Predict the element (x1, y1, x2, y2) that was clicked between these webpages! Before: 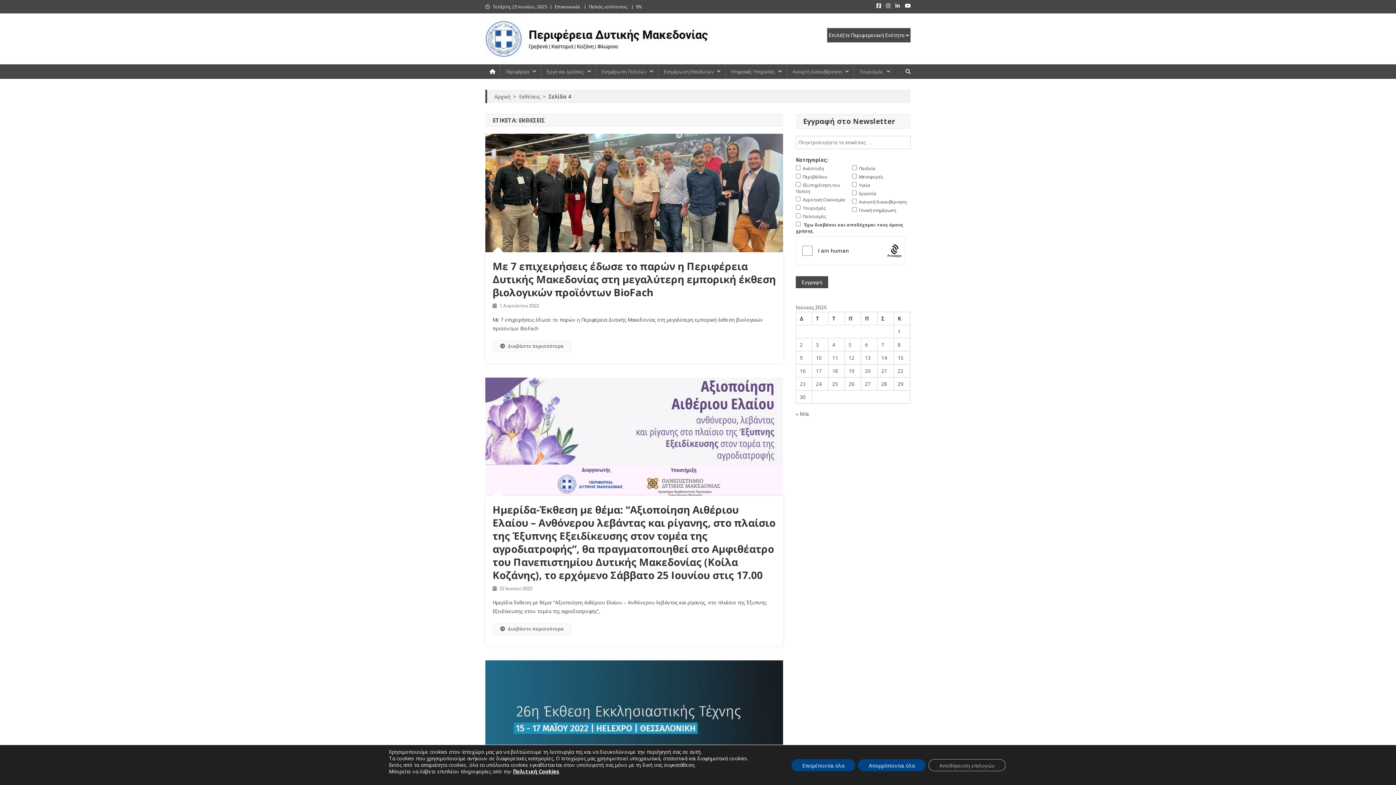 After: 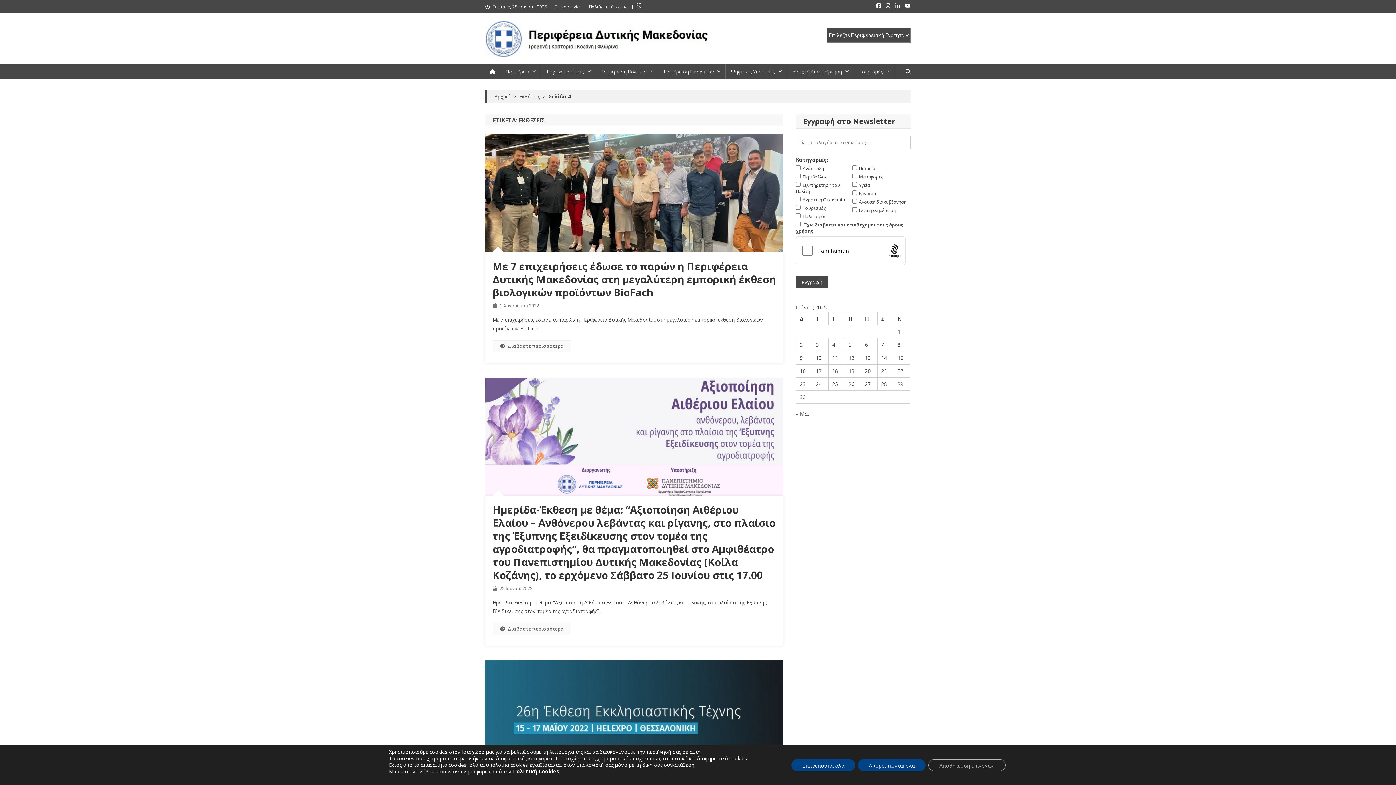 Action: label: EN bbox: (636, 3, 641, 9)